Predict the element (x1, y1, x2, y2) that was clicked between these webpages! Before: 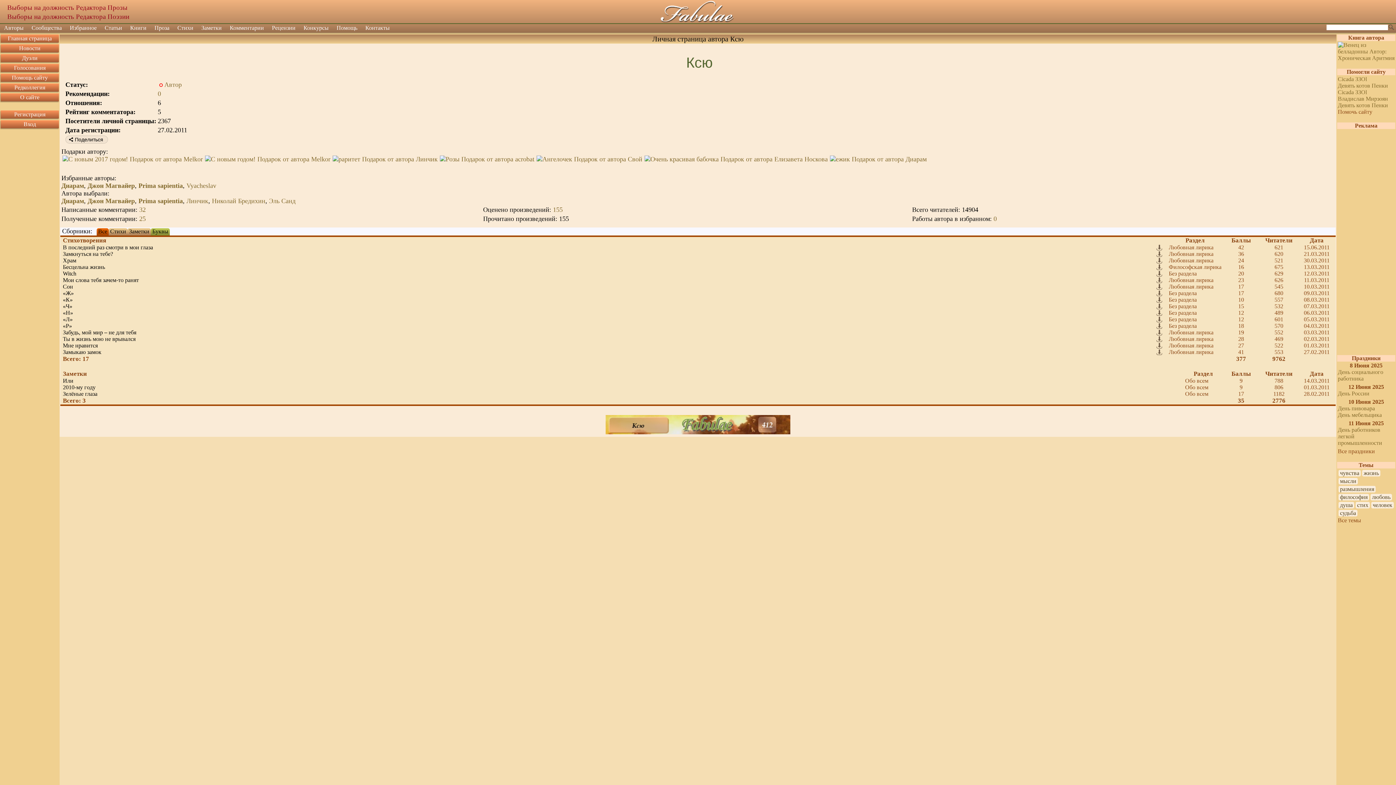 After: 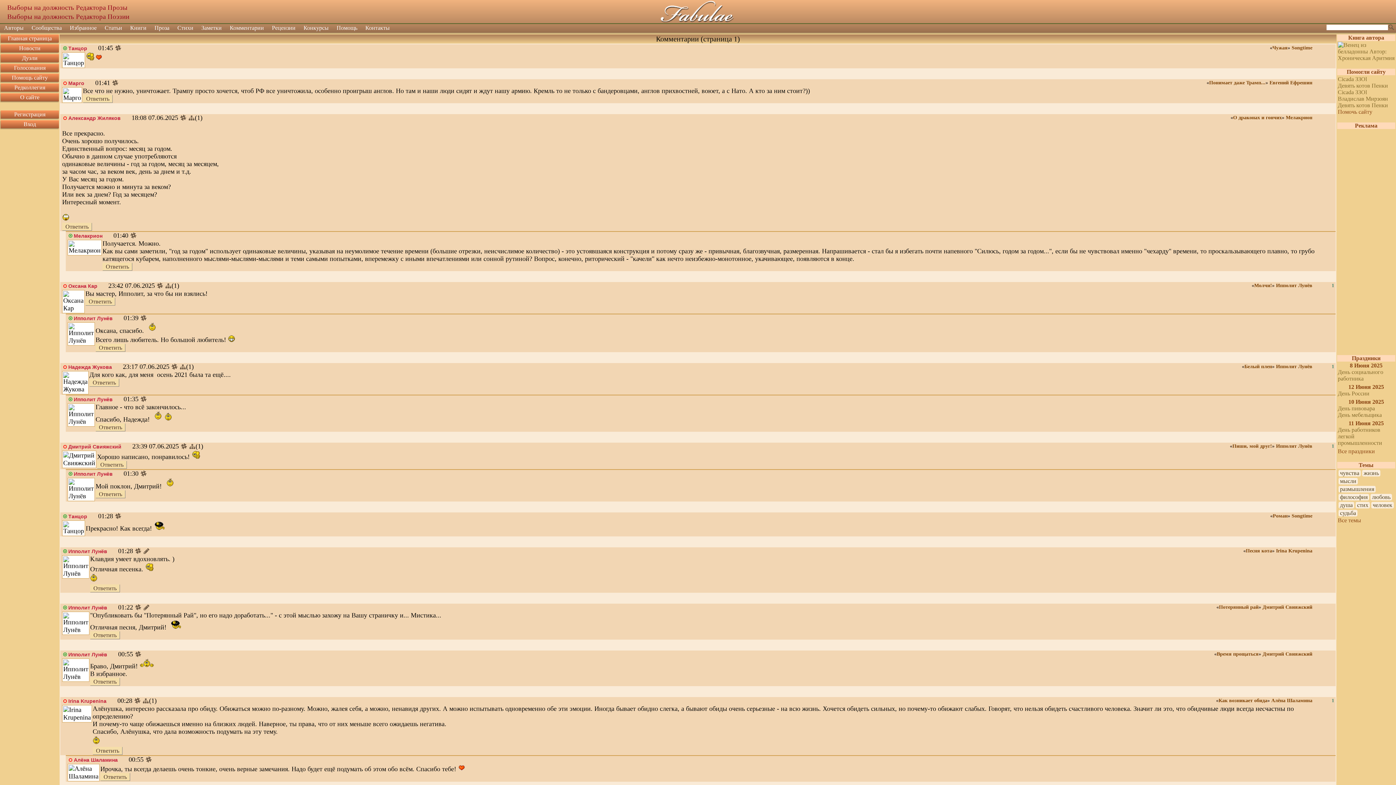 Action: label: Комментарии bbox: (225, 24, 268, 32)